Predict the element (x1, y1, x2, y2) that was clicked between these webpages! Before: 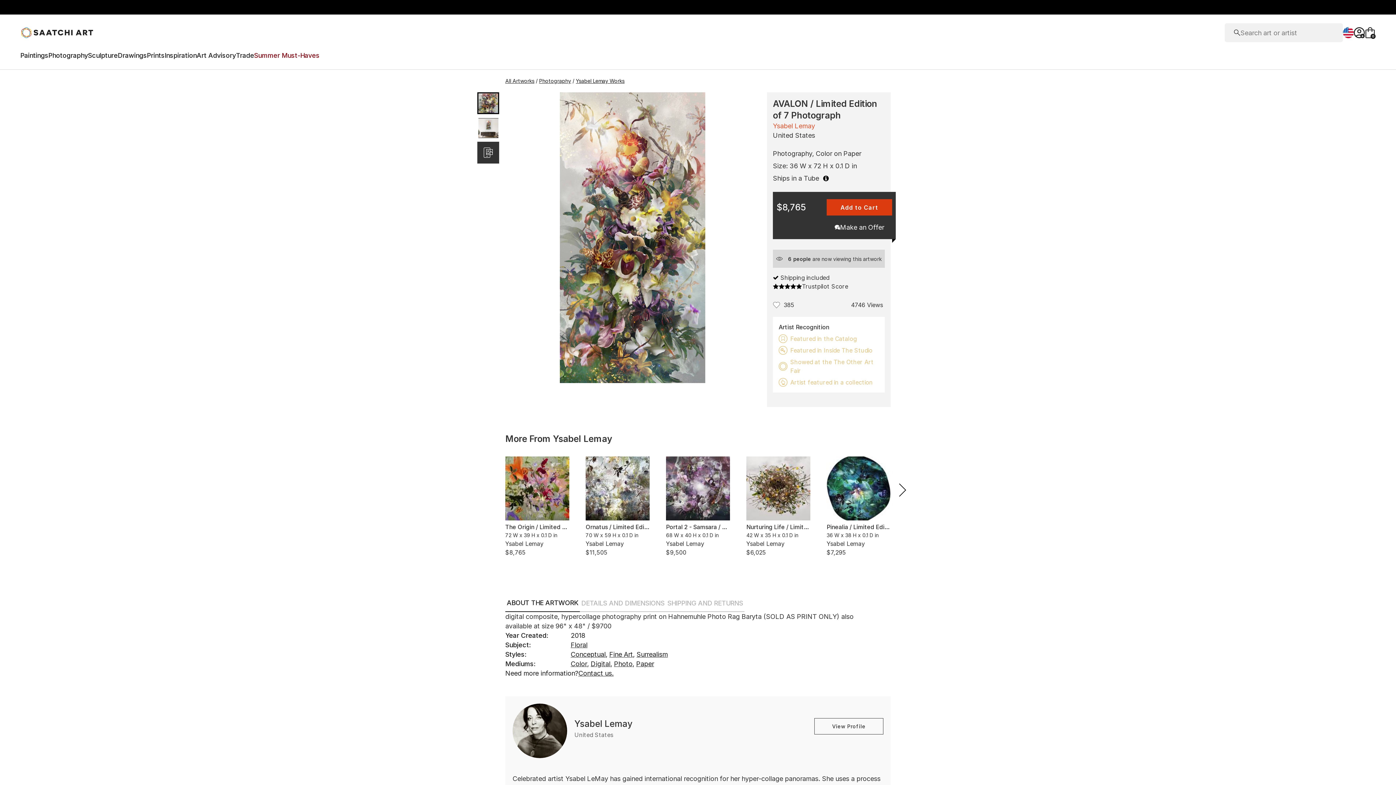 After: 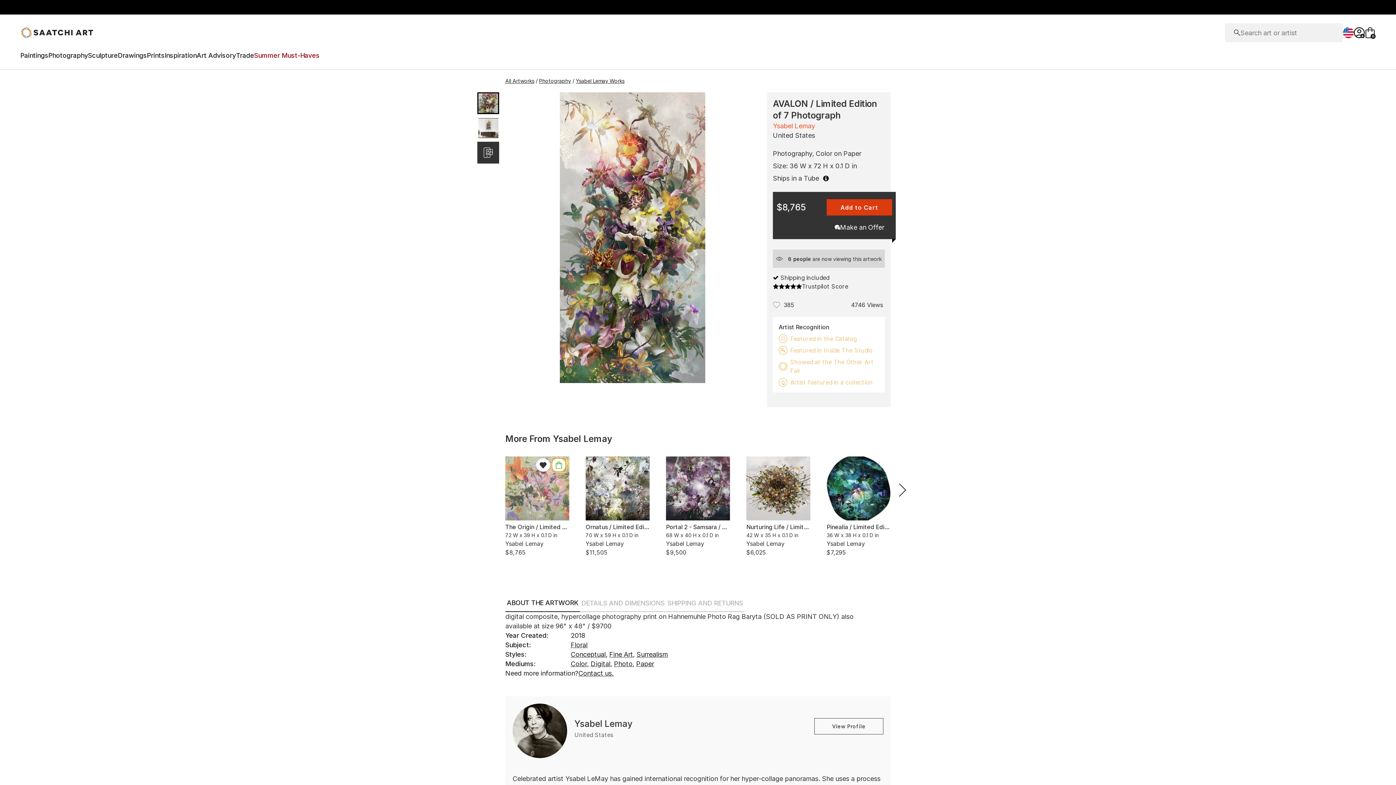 Action: bbox: (552, 458, 565, 472)